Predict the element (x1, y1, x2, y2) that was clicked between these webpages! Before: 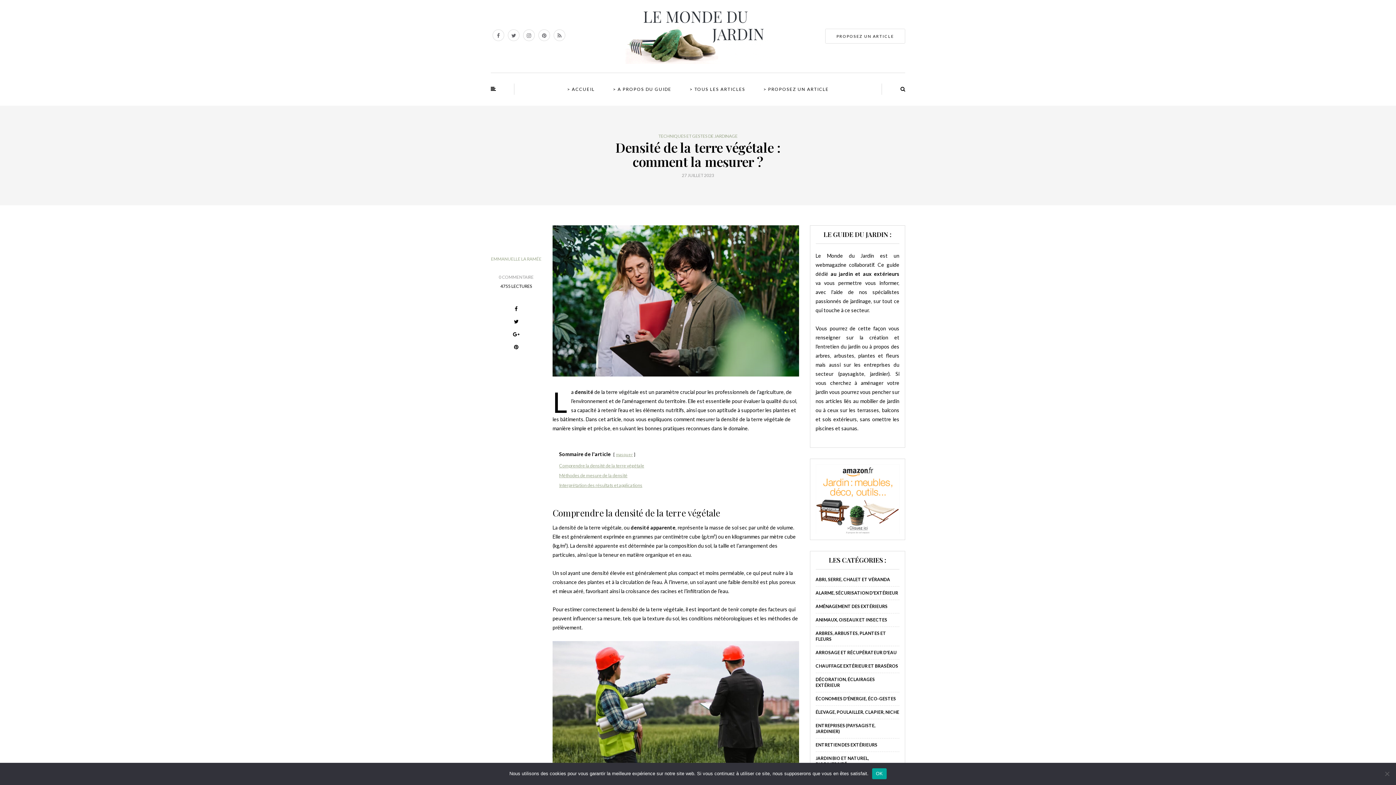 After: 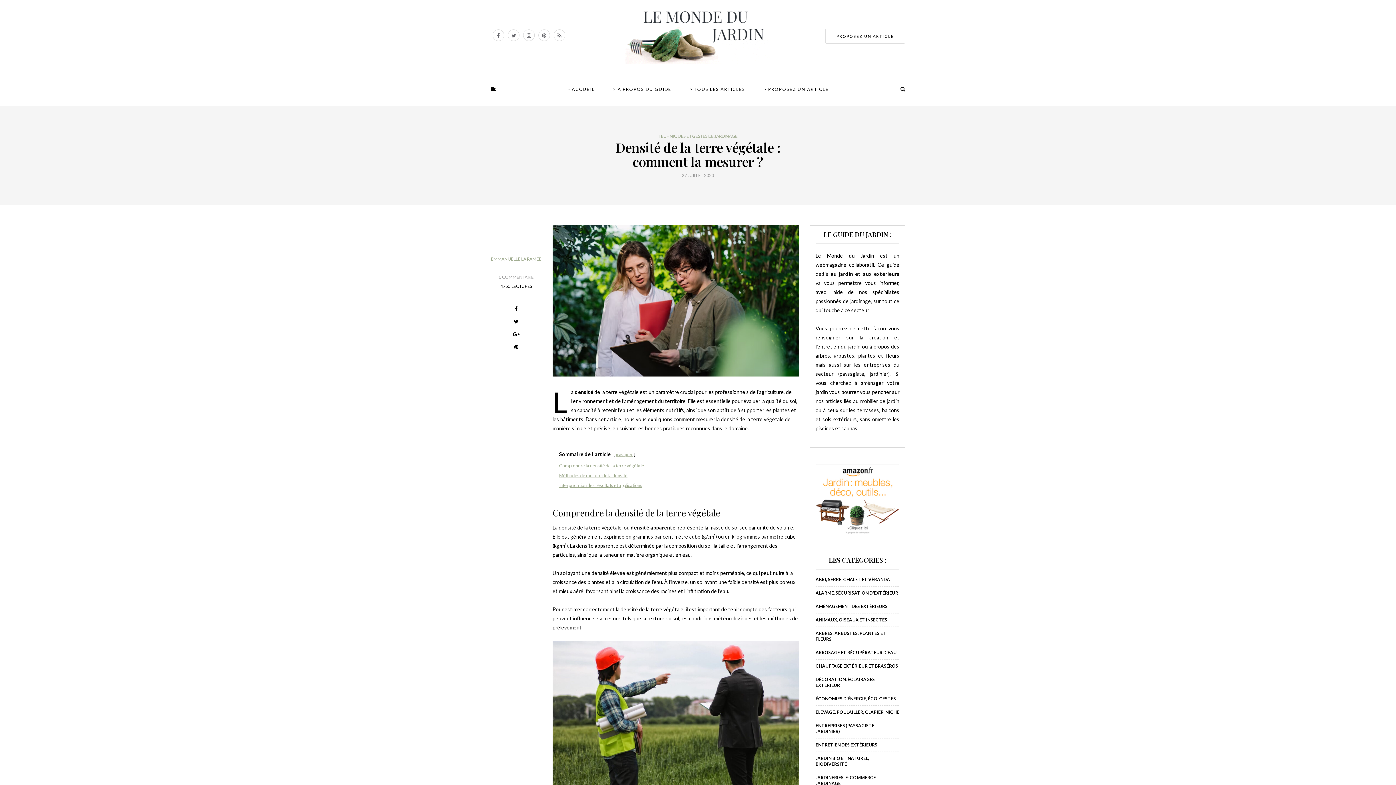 Action: bbox: (872, 768, 886, 779) label: OK